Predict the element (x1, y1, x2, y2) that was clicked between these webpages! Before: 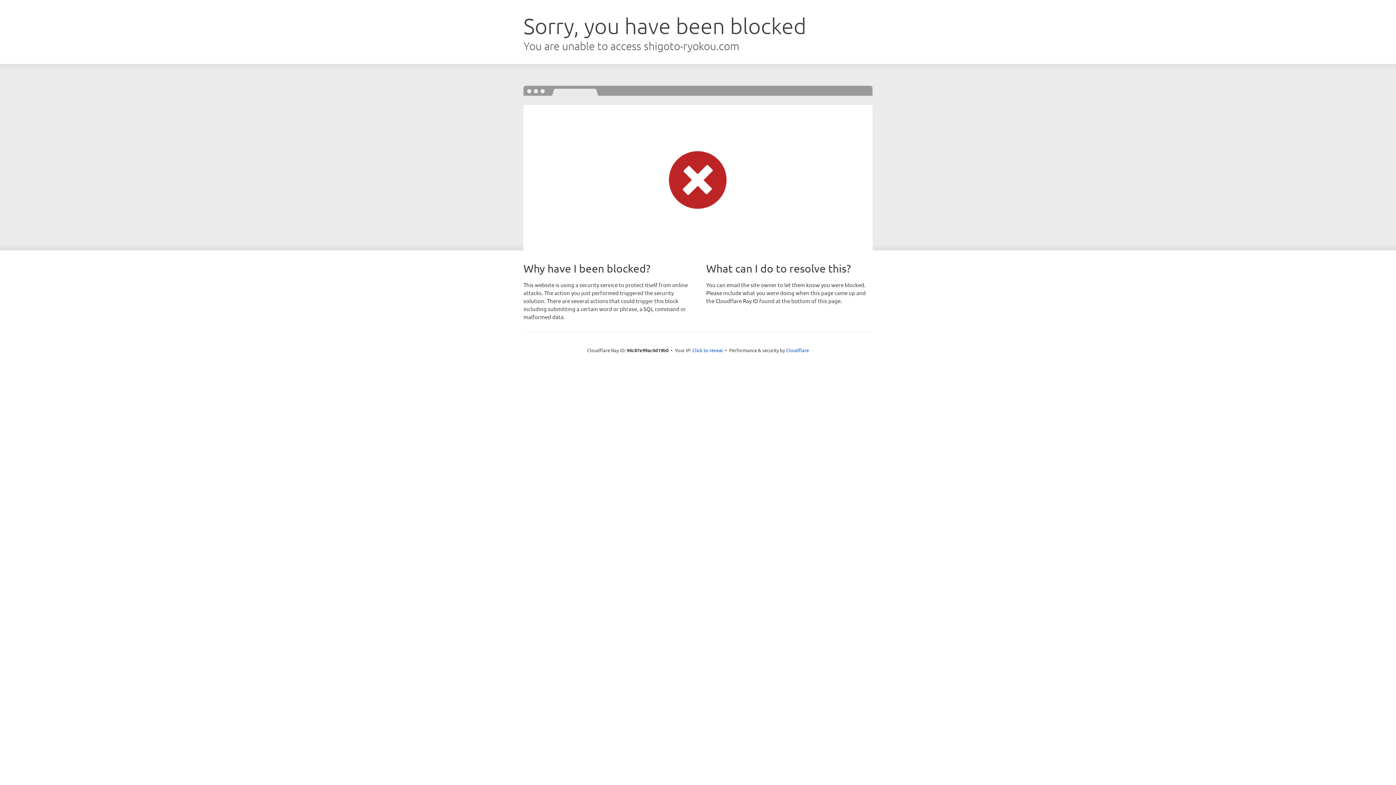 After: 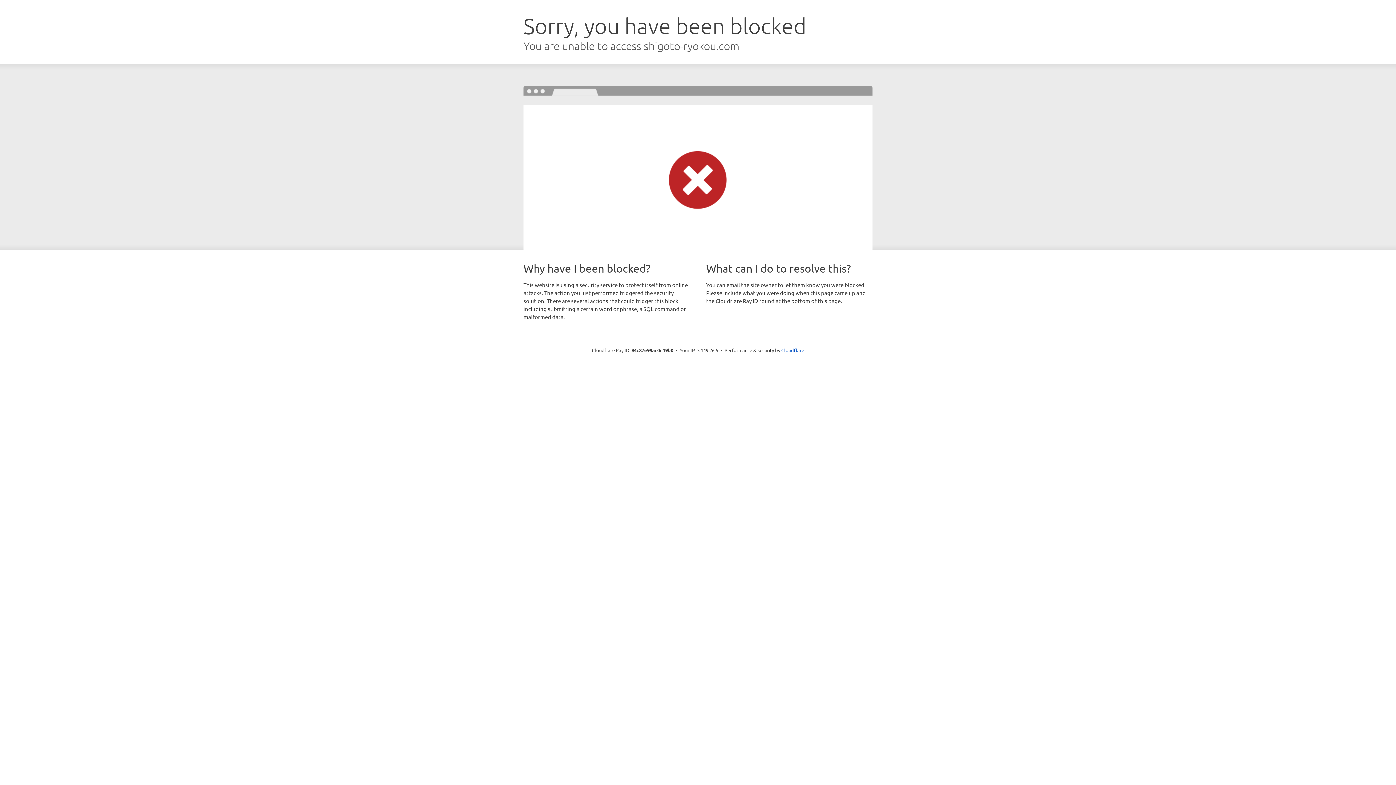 Action: label: Click to reveal bbox: (692, 346, 723, 353)